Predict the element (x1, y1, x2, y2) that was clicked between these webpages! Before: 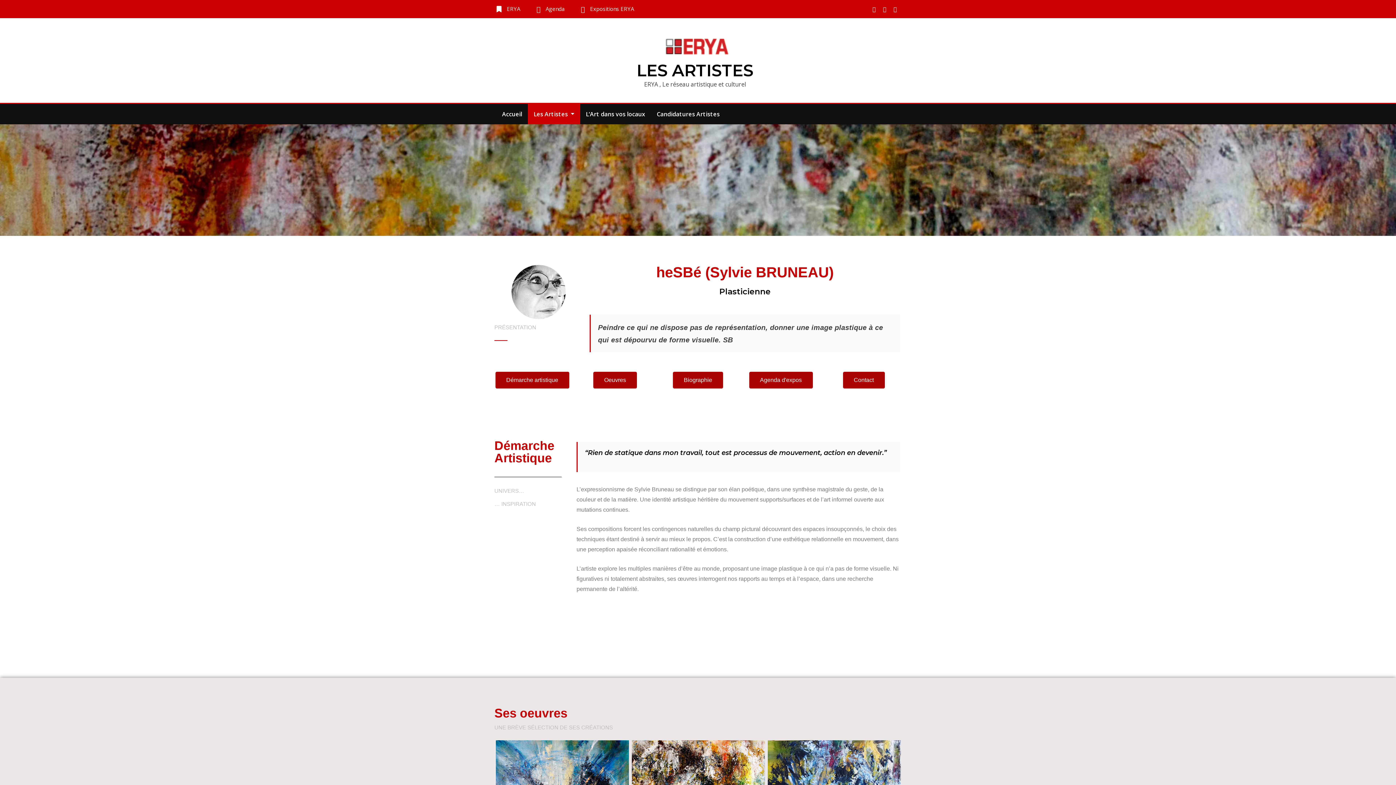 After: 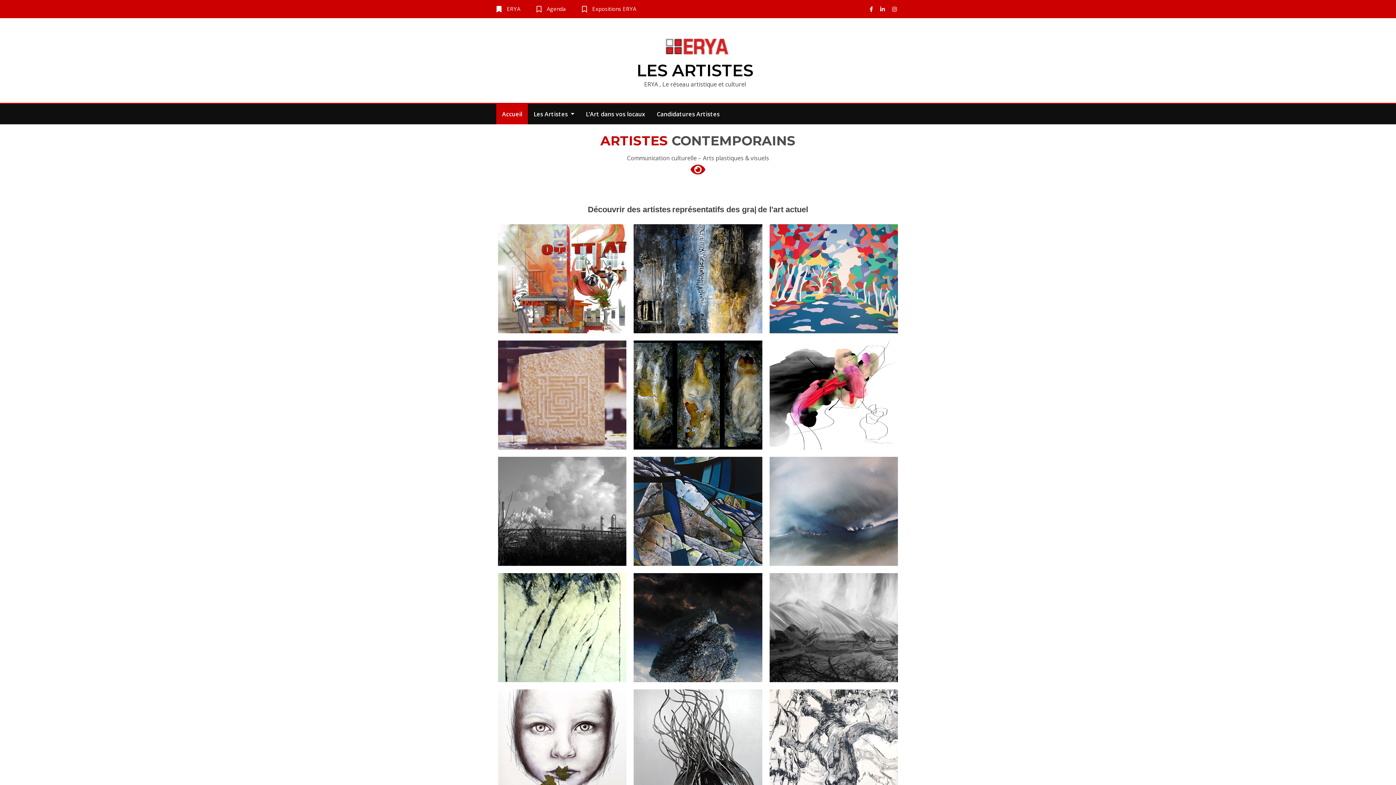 Action: label: Accueil bbox: (496, 103, 528, 124)